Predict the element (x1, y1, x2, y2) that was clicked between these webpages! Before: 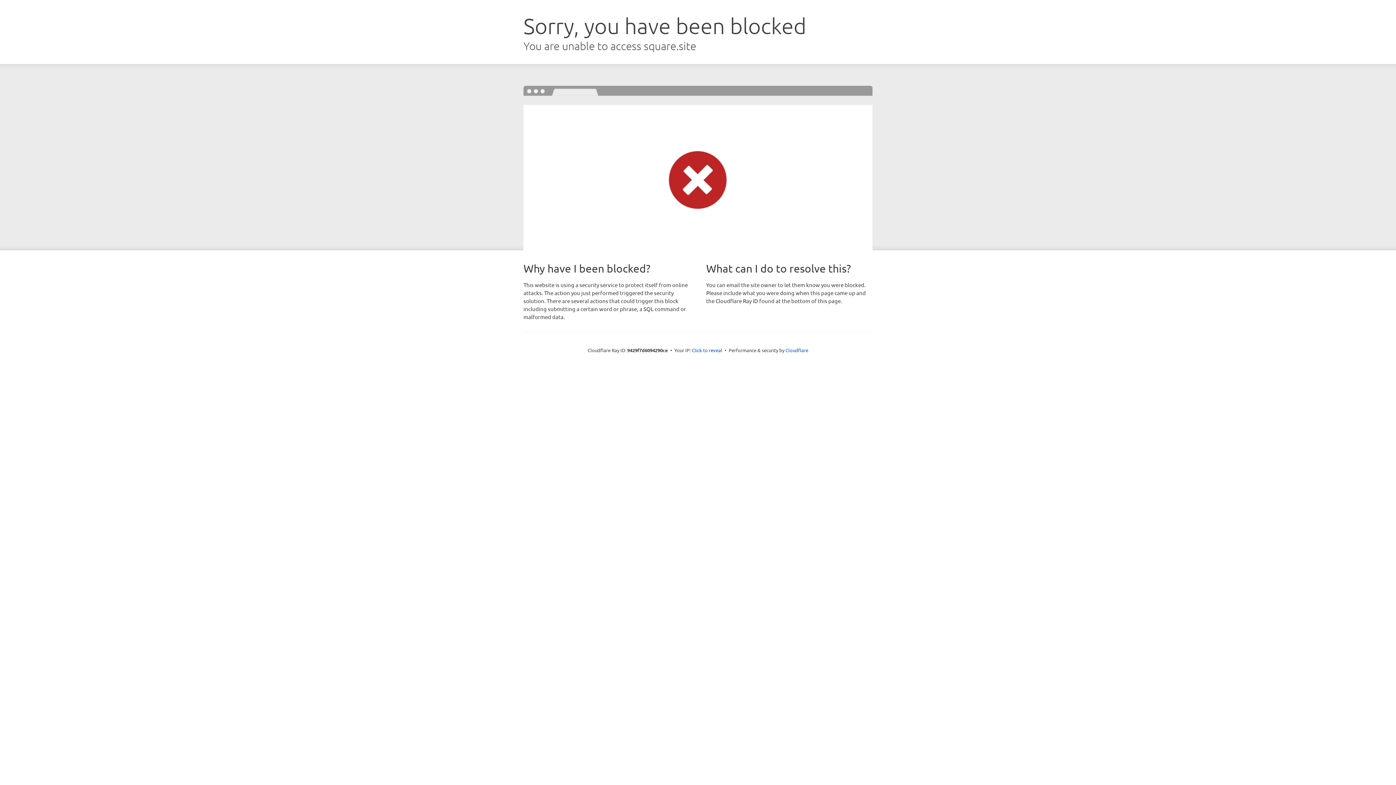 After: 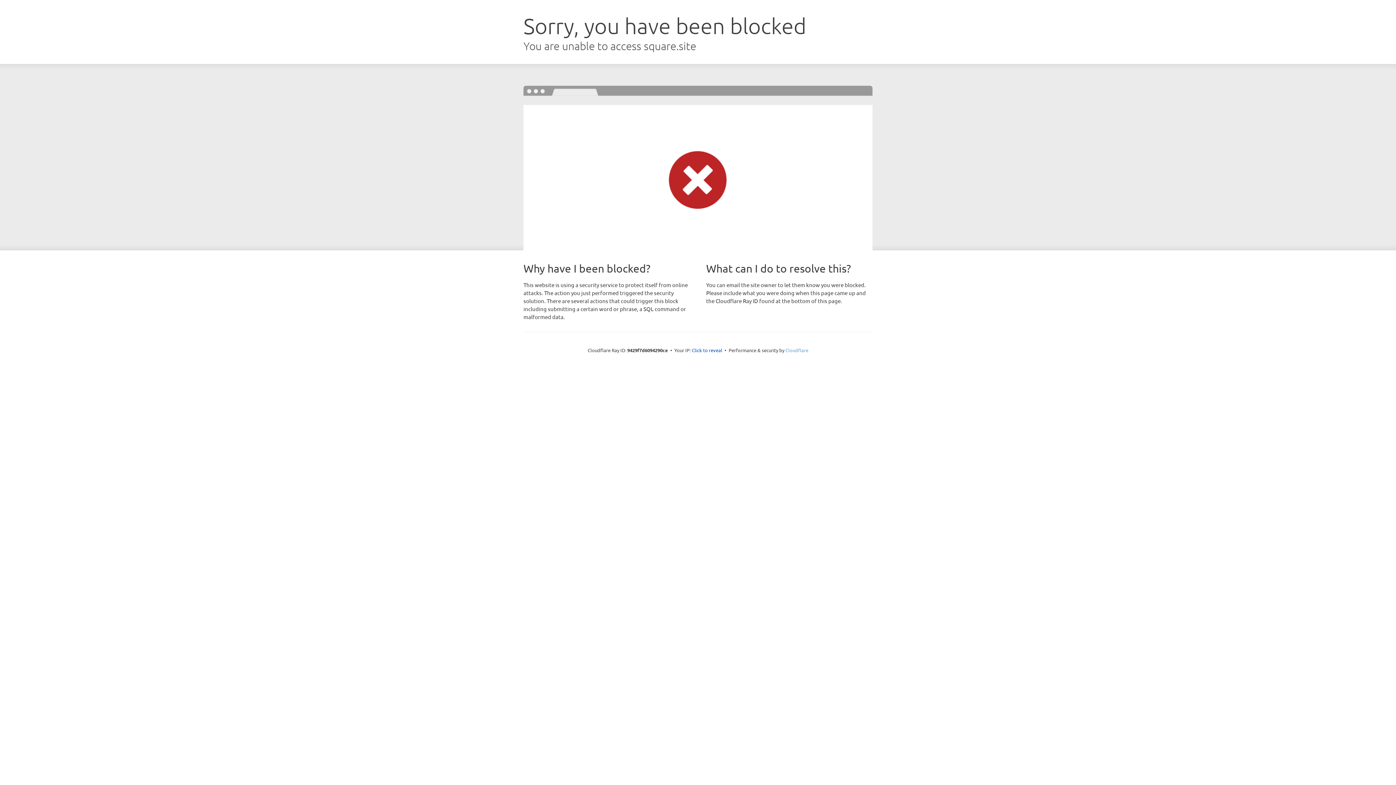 Action: bbox: (785, 347, 808, 353) label: Cloudflare